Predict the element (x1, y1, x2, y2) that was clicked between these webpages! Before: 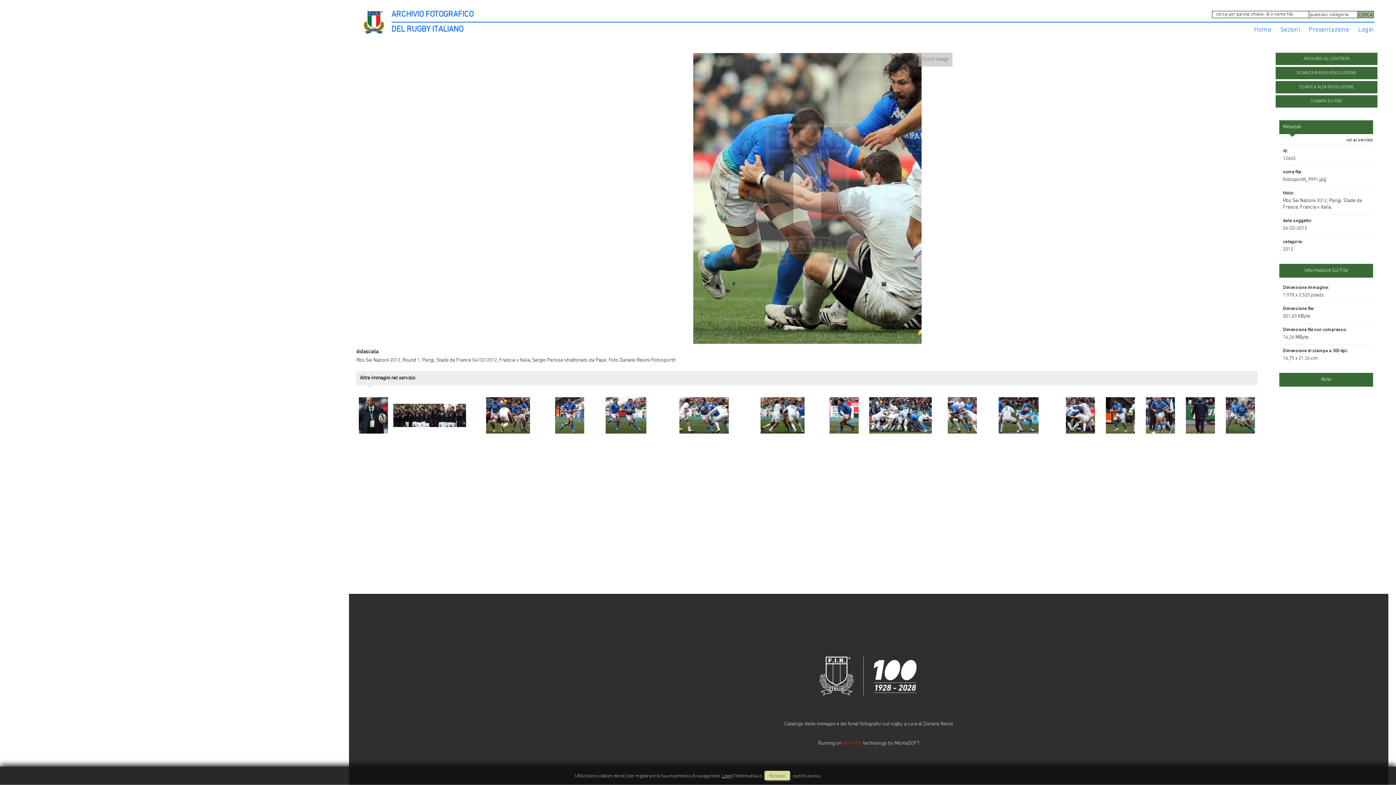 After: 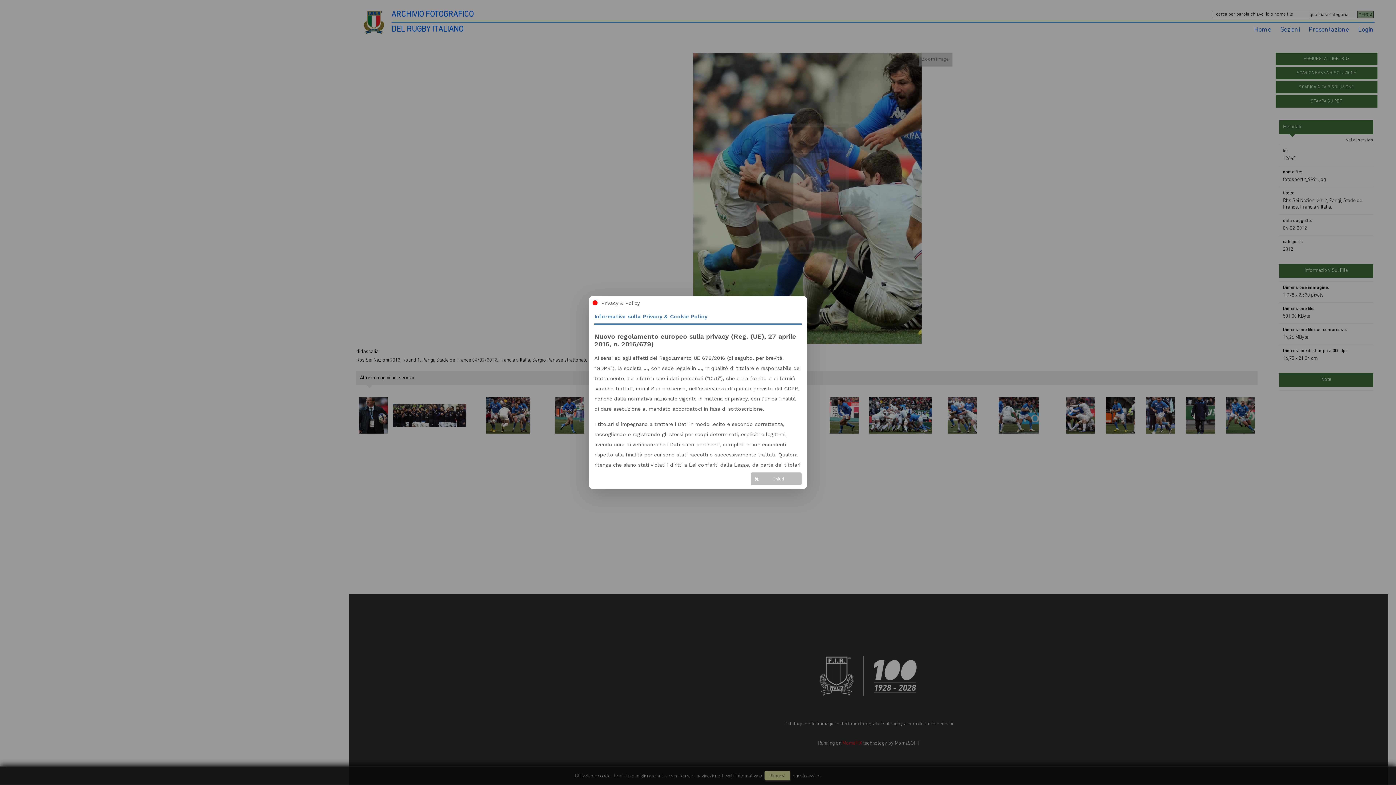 Action: label: Leggi bbox: (722, 773, 732, 778)